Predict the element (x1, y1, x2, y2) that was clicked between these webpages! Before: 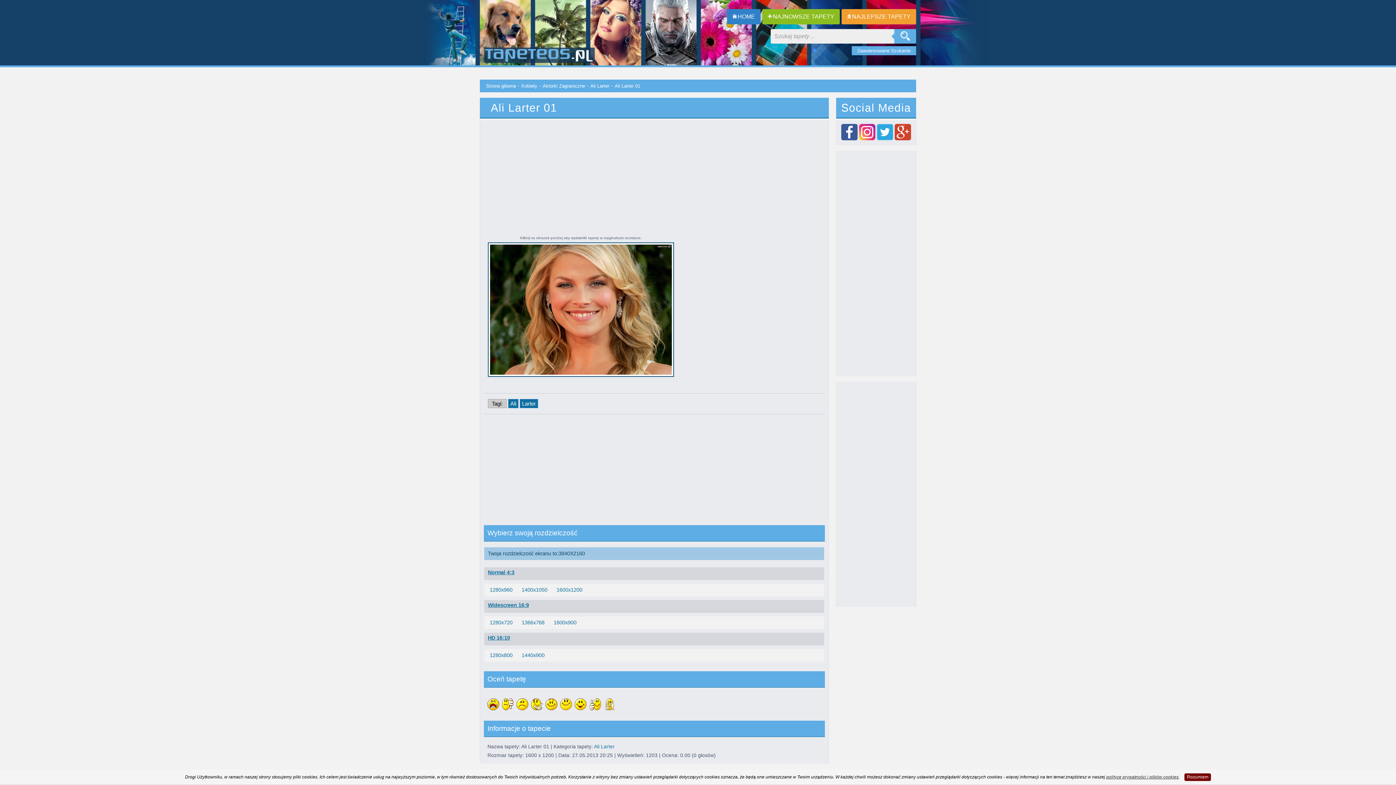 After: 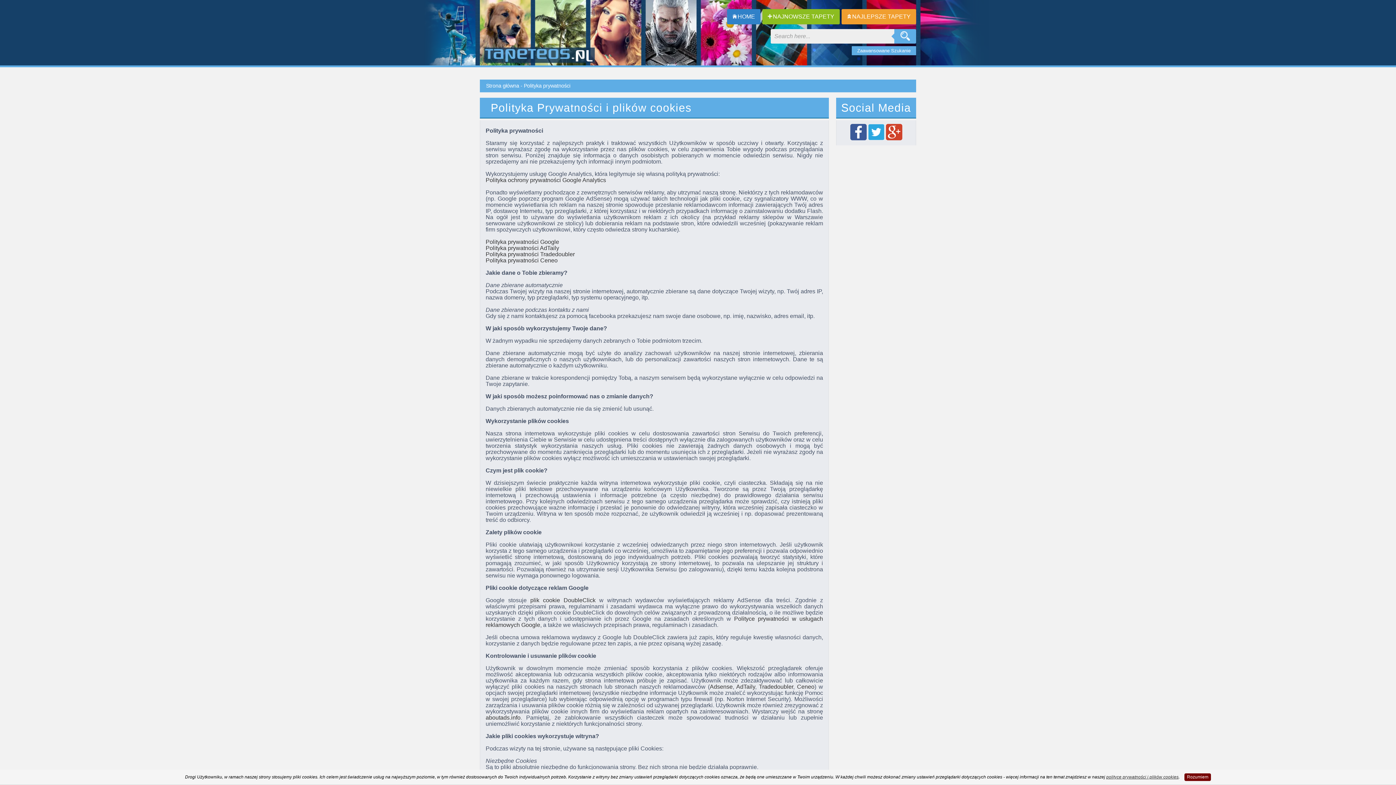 Action: label: polityce prywatności i plików cookies bbox: (1106, 774, 1178, 780)